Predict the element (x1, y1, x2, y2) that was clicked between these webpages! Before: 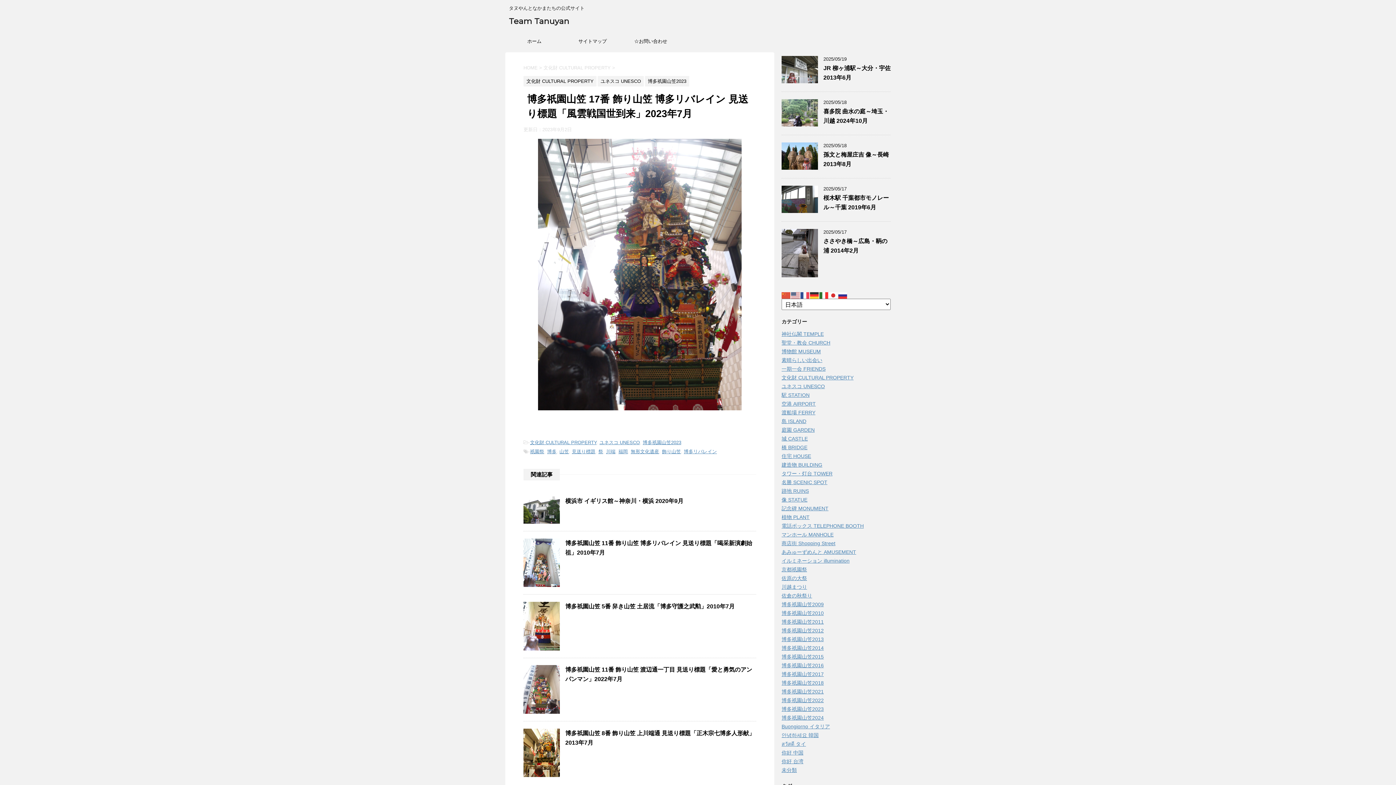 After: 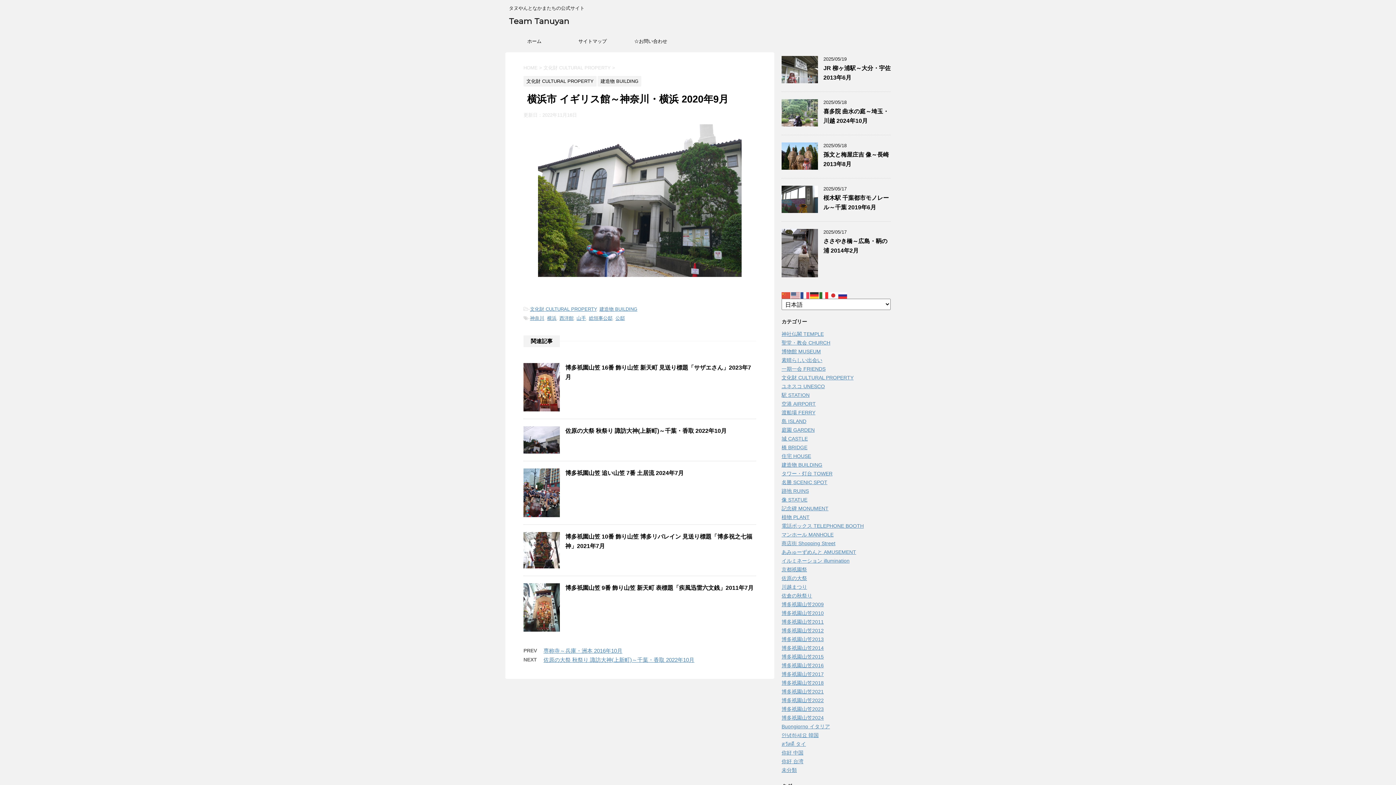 Action: bbox: (523, 517, 560, 523)